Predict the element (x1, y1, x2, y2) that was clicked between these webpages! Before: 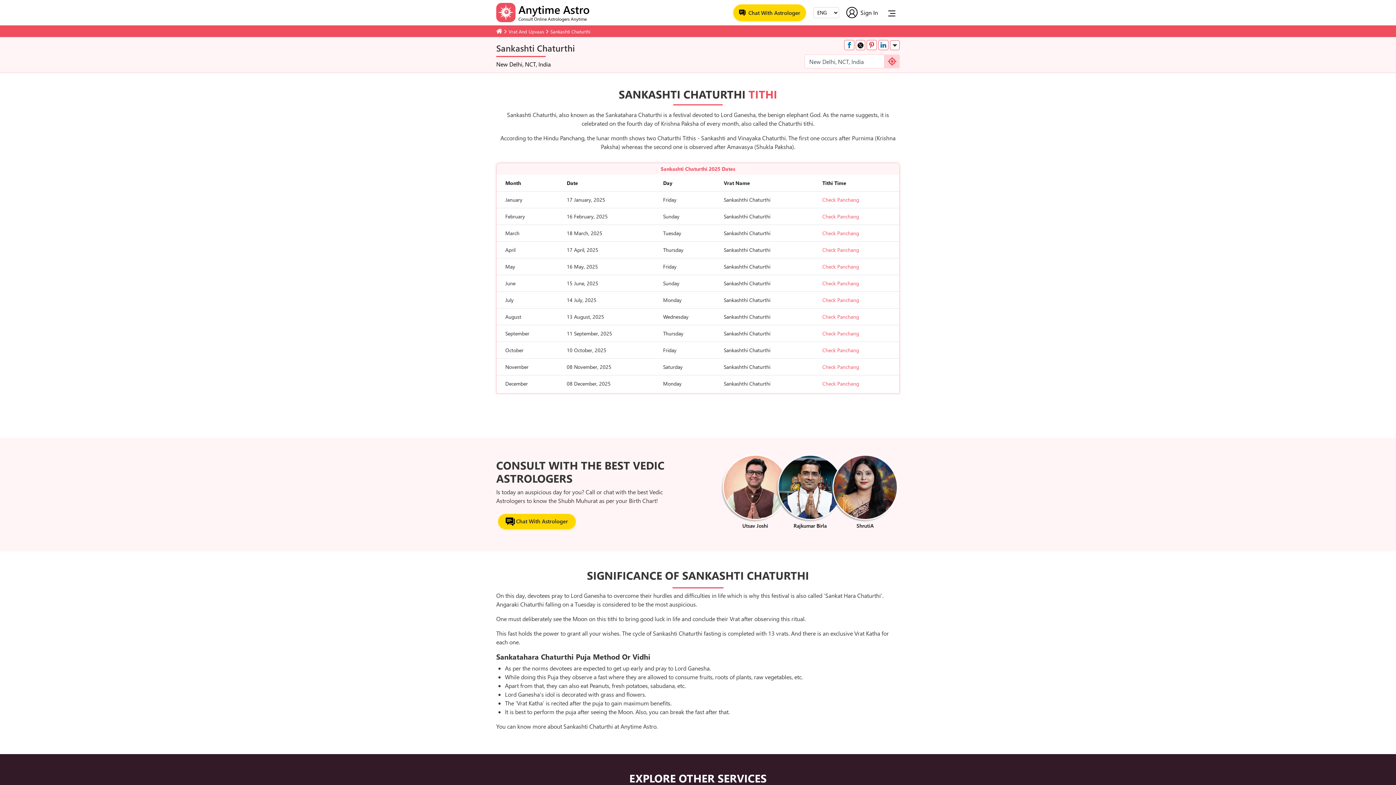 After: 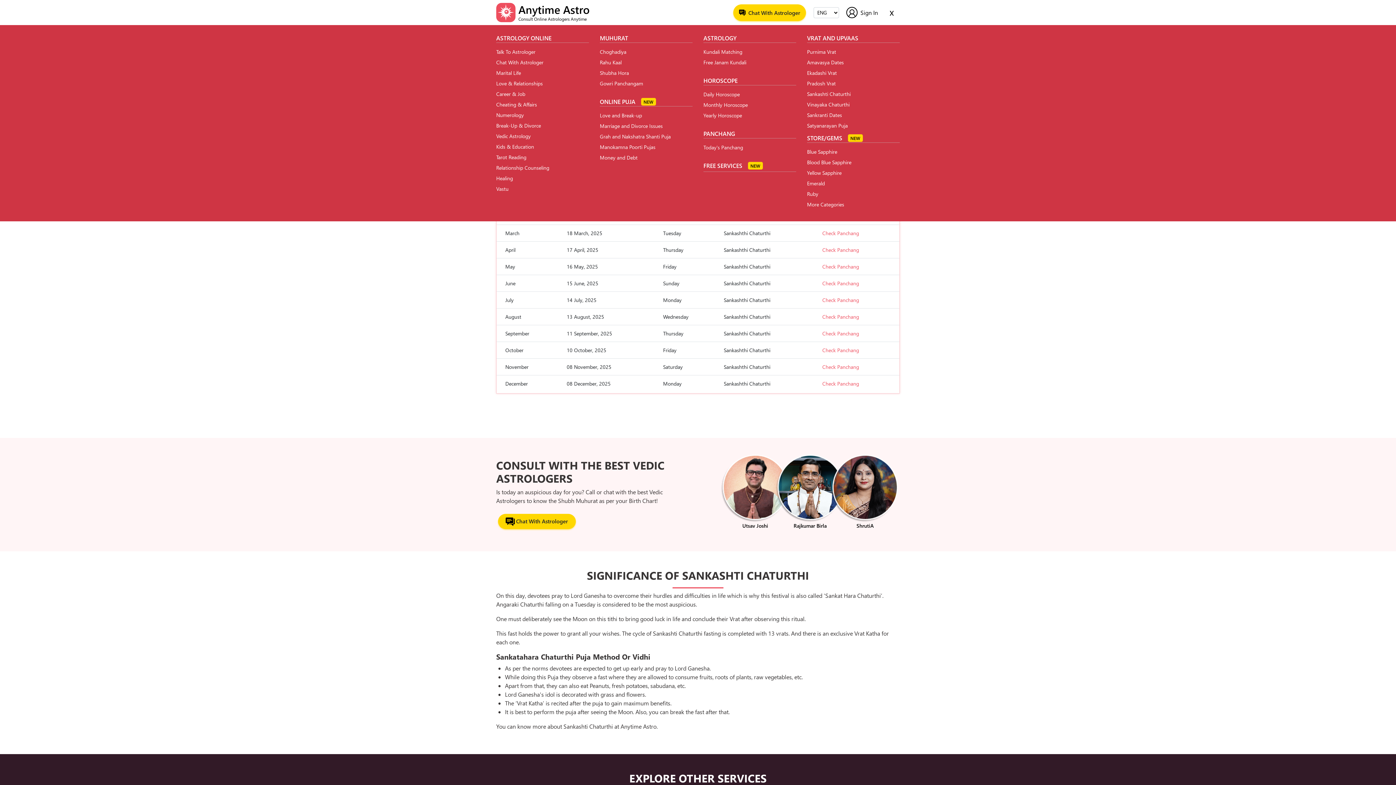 Action: label: Toggle navigation bbox: (884, 7, 900, 17)